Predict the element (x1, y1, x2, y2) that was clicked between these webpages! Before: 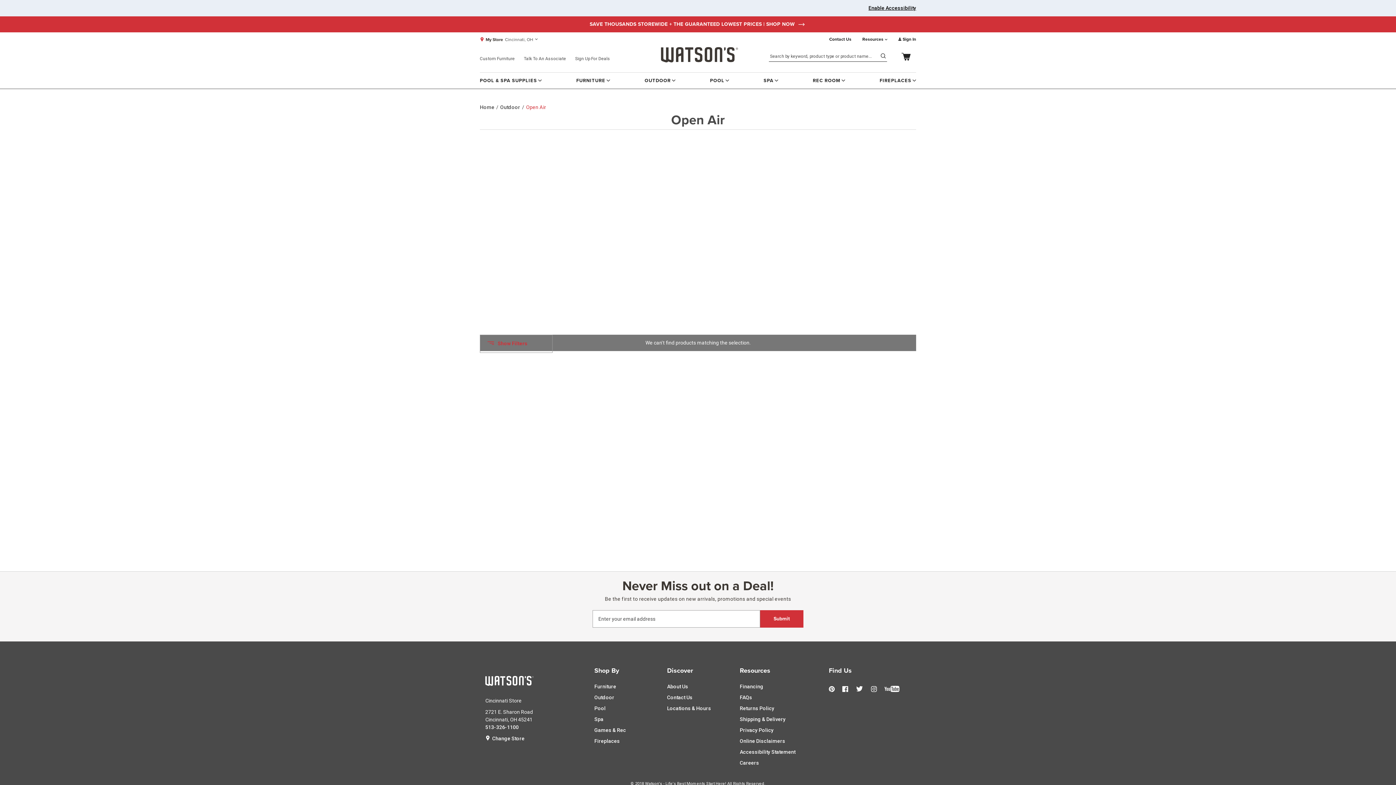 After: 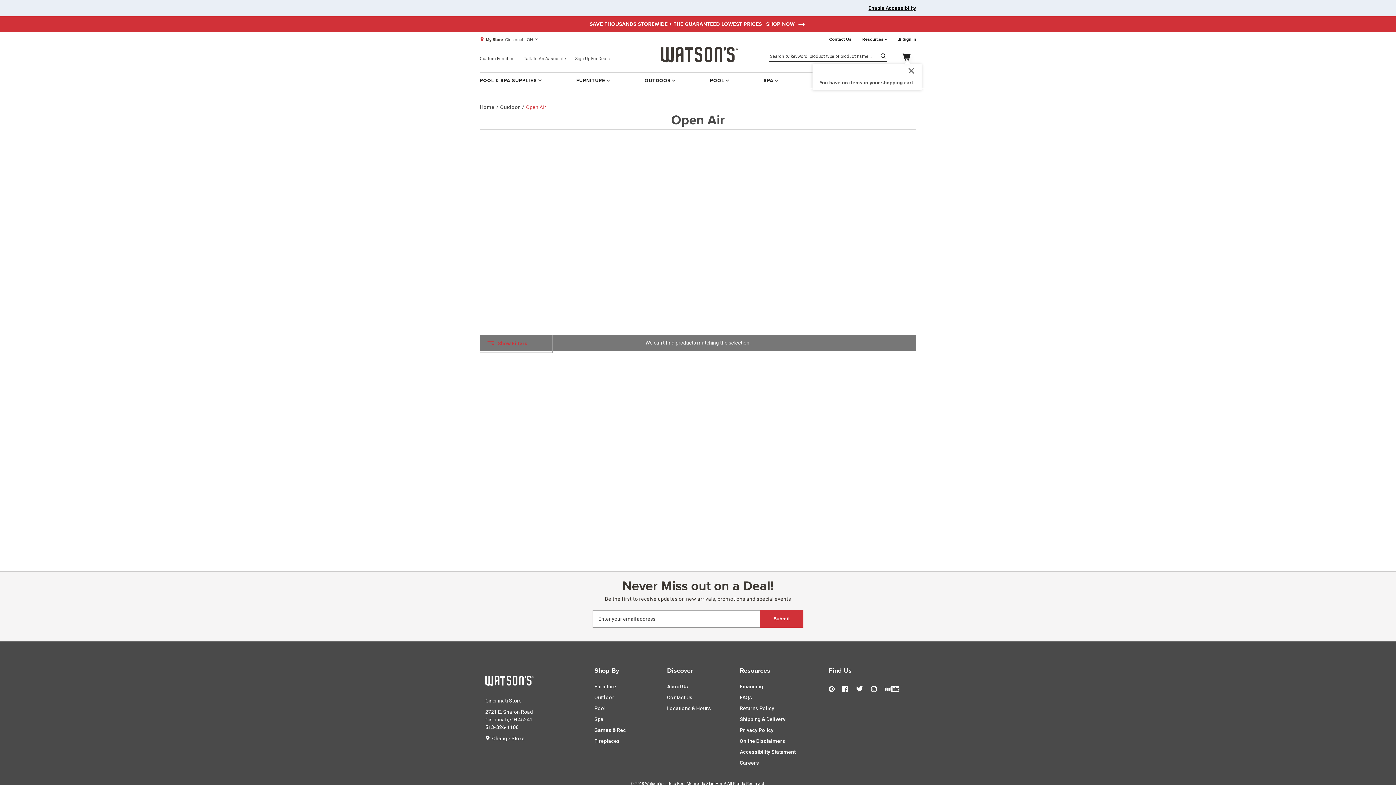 Action: label: My Cart bbox: (901, 52, 910, 60)